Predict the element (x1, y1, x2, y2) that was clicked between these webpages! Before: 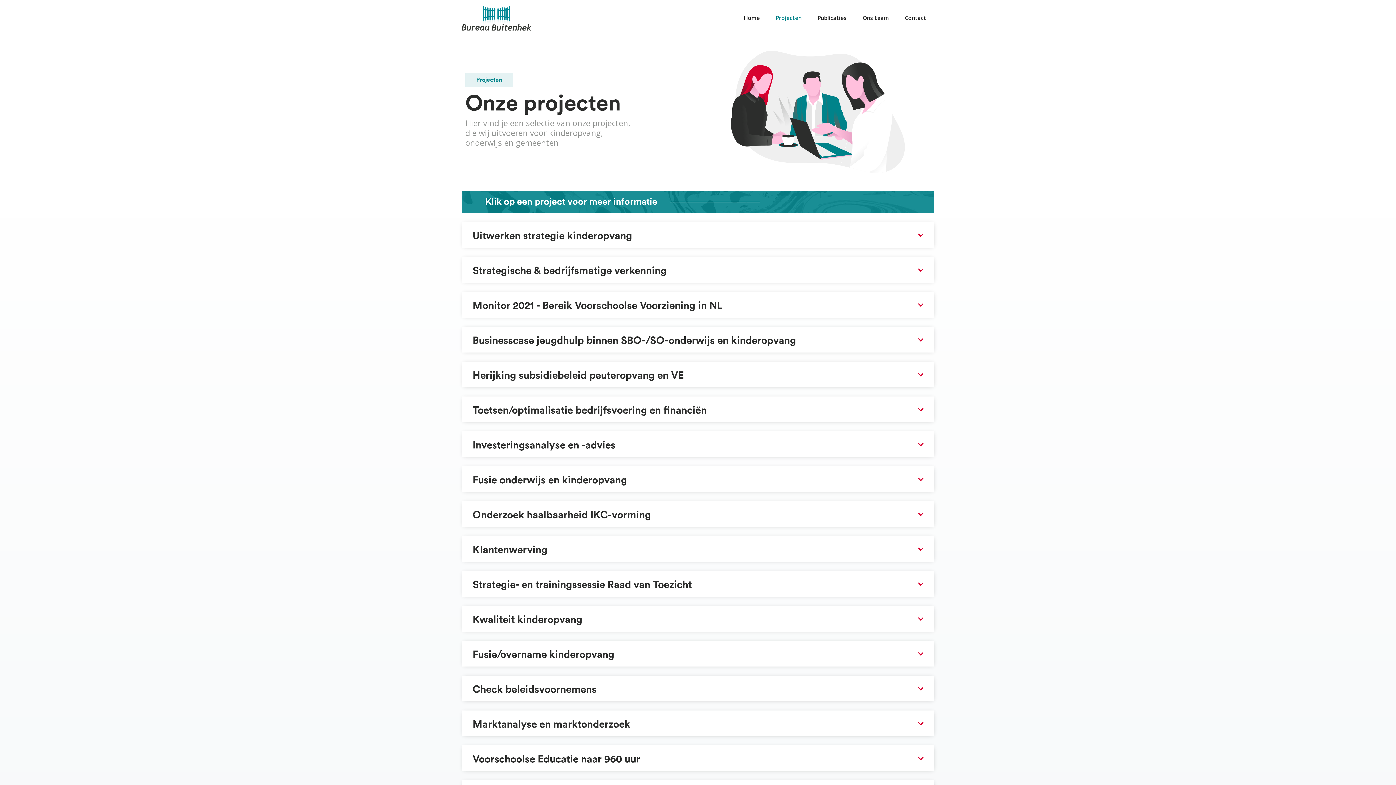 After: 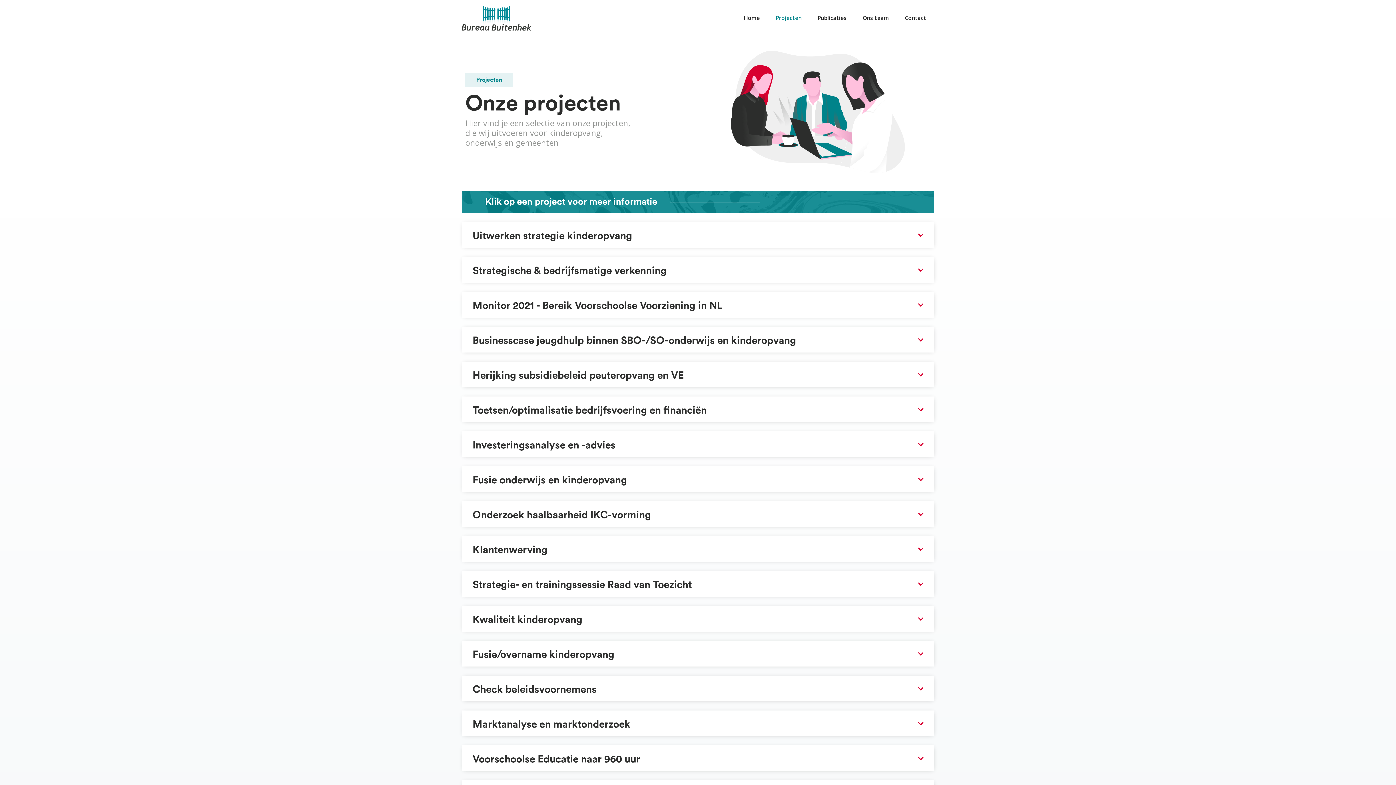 Action: label: Projecten bbox: (771, 7, 806, 28)